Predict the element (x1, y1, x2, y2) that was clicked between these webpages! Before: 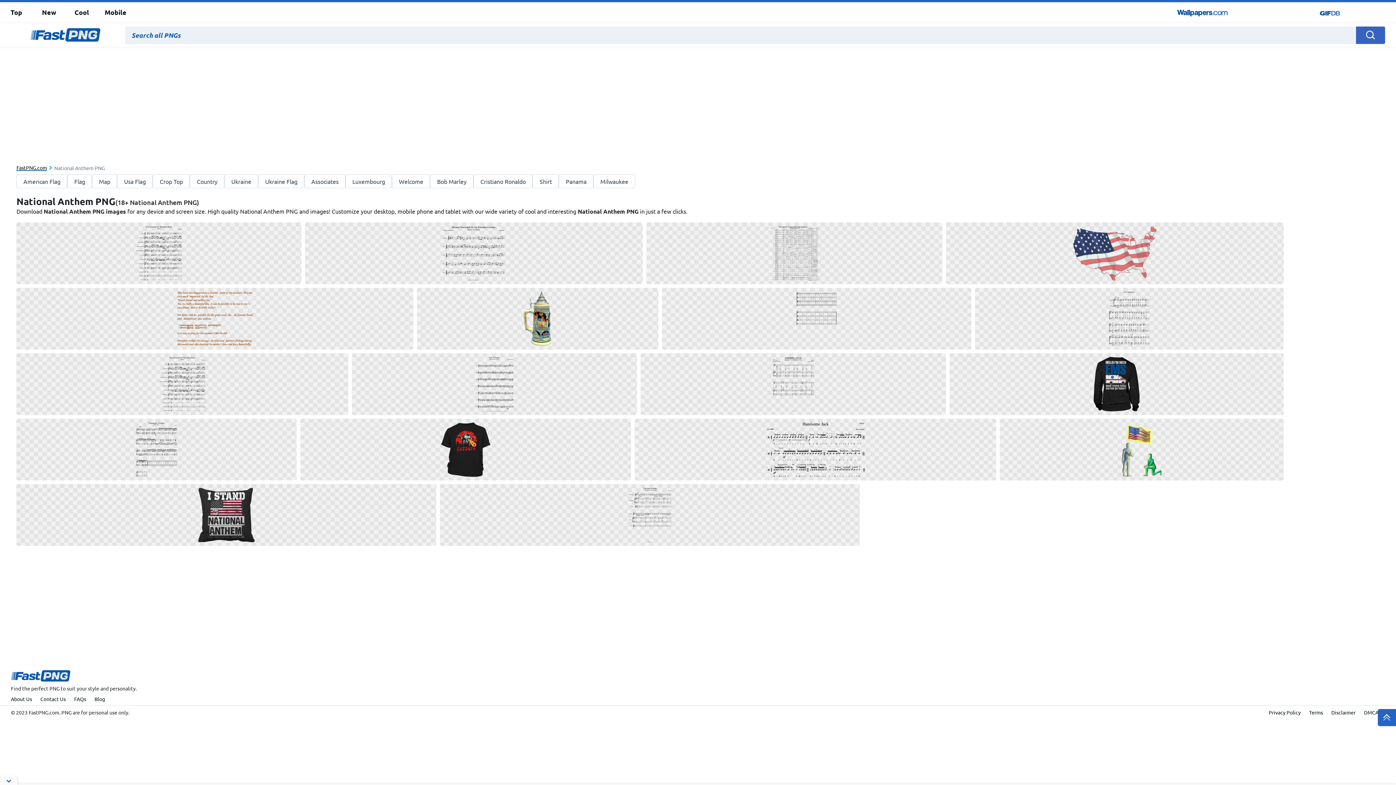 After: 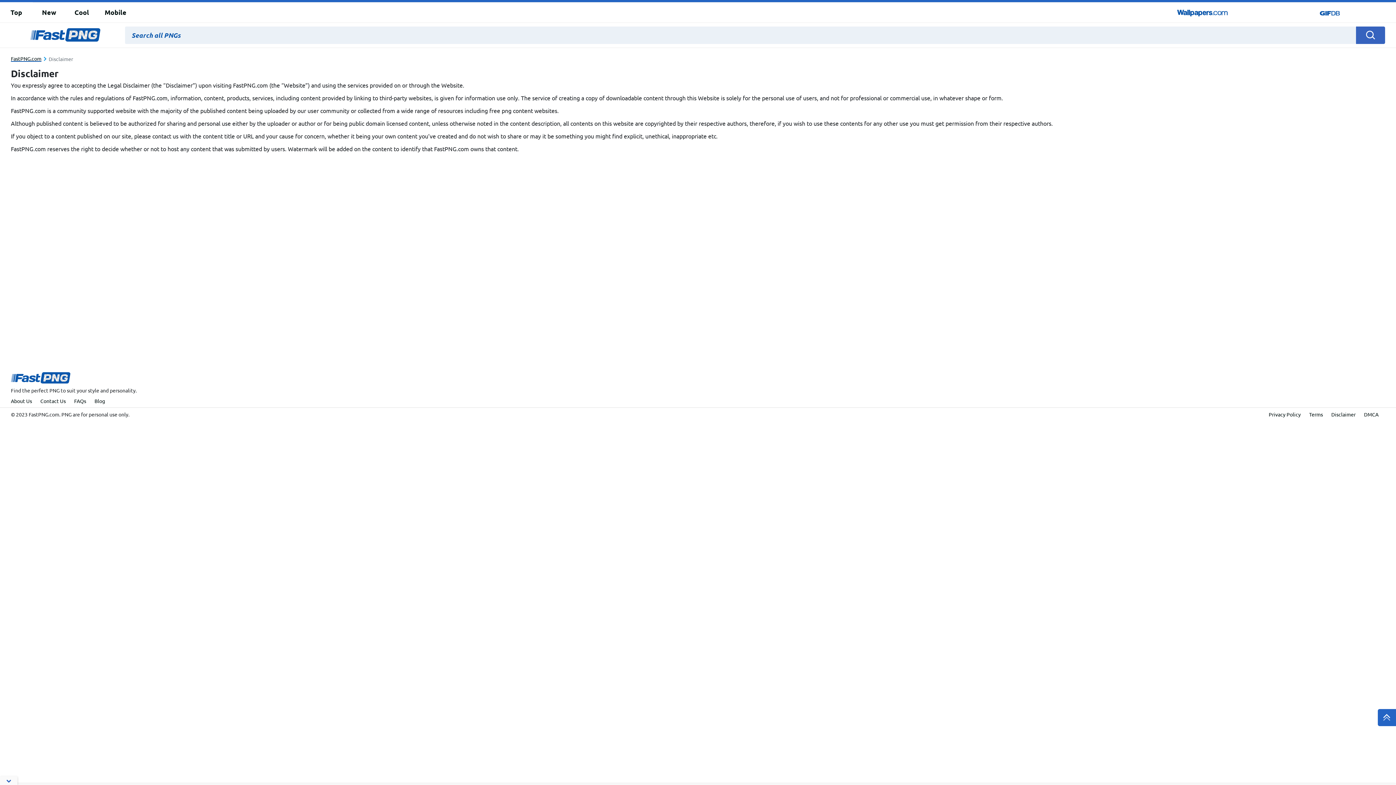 Action: label: Disclaimer bbox: (1331, 709, 1356, 716)